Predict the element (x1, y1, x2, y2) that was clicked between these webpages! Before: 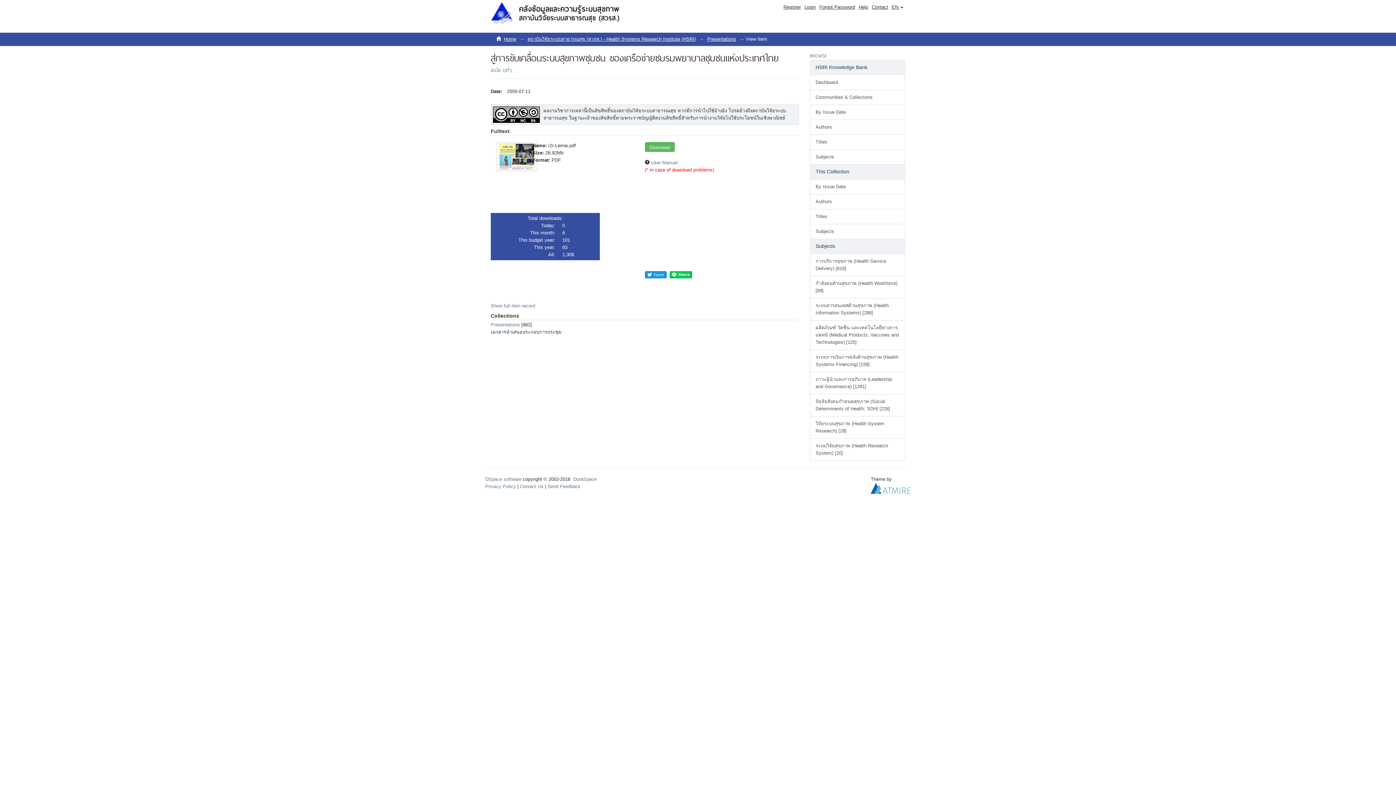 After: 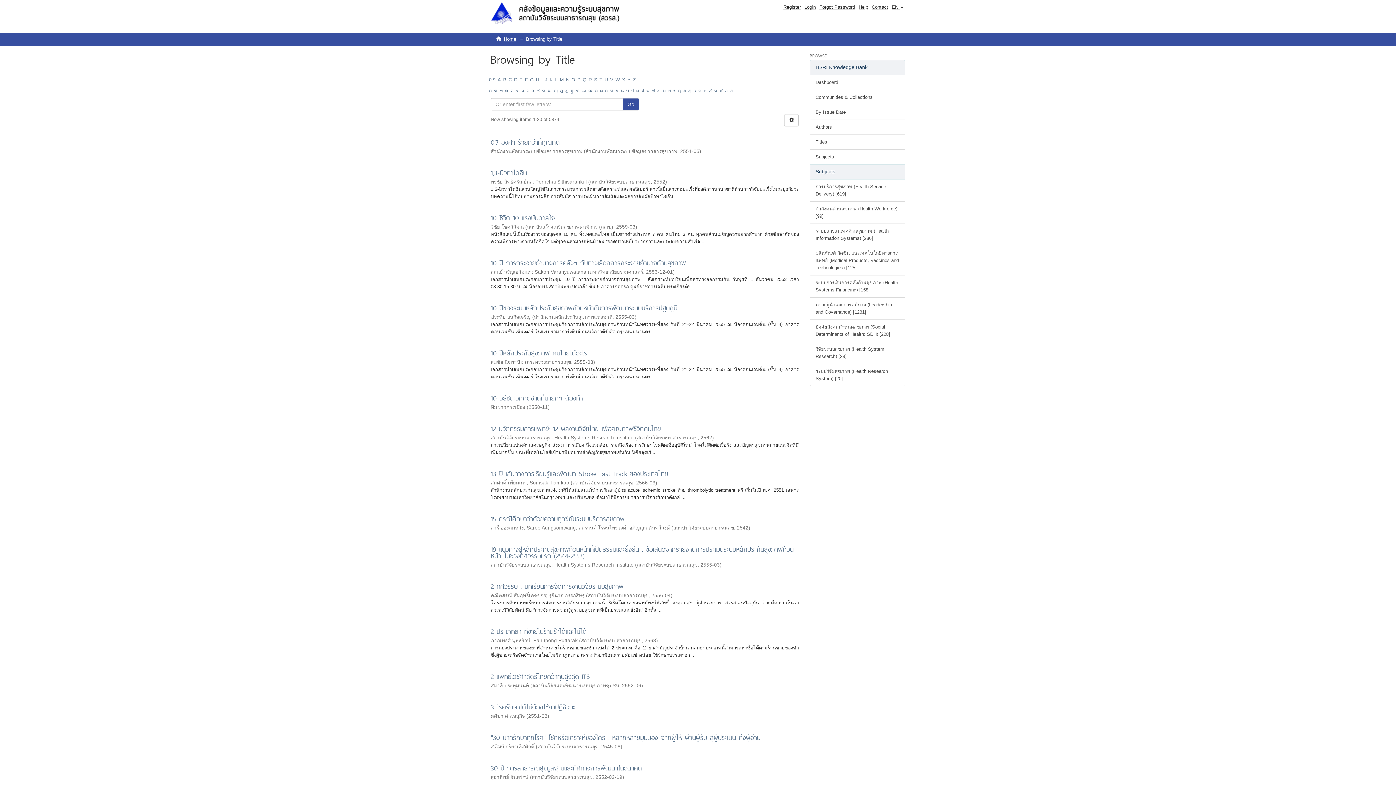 Action: label: Titles bbox: (810, 134, 905, 149)